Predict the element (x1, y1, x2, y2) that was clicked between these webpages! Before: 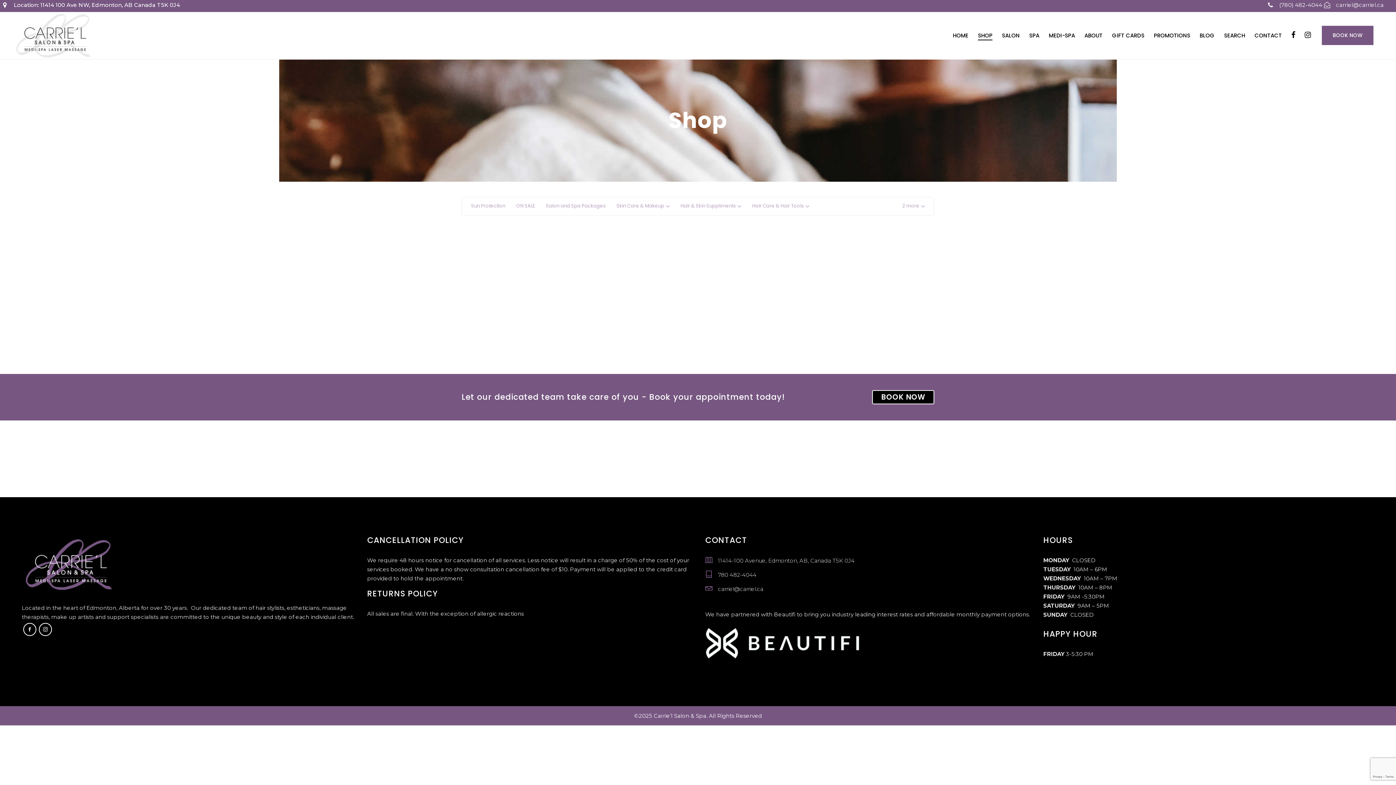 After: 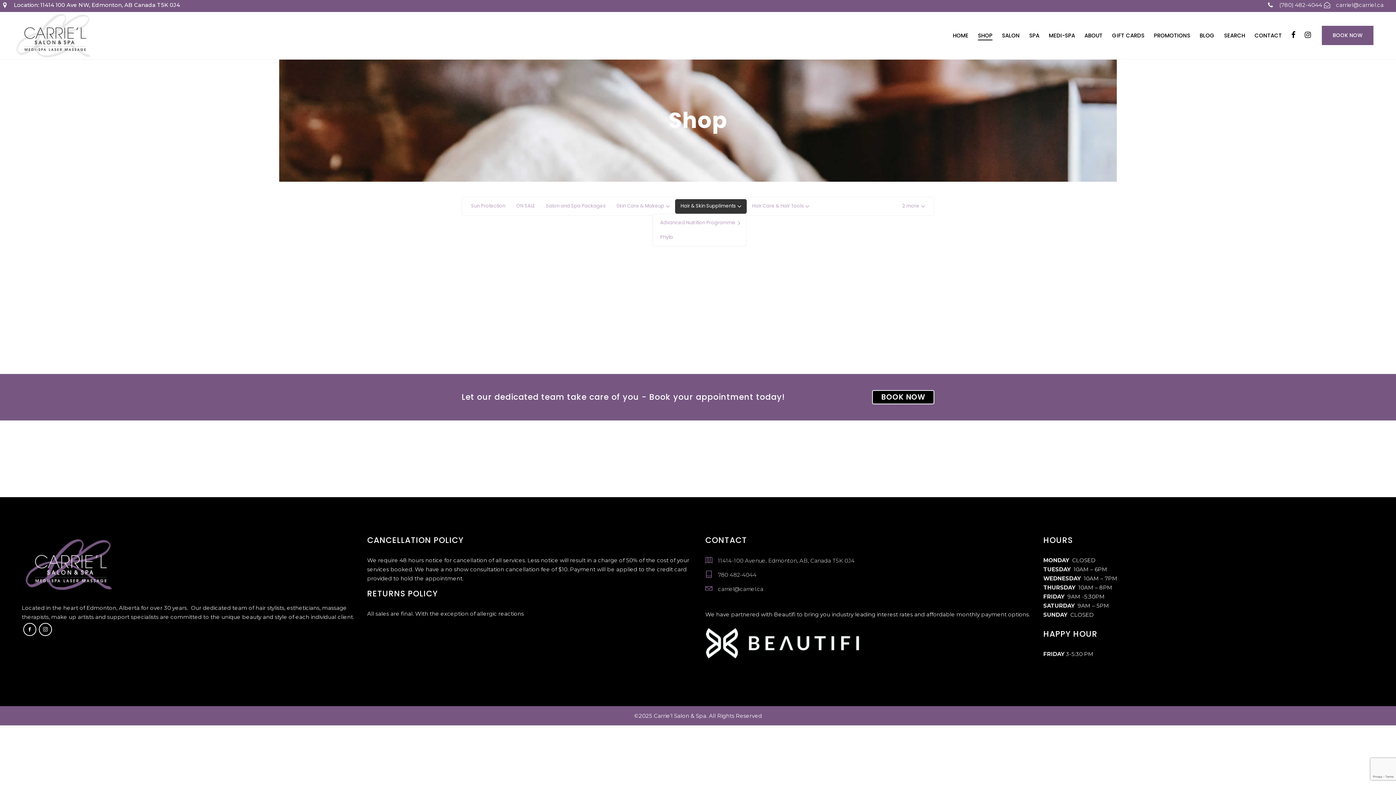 Action: bbox: (675, 199, 746, 213) label: Hair & Skin Suppliments